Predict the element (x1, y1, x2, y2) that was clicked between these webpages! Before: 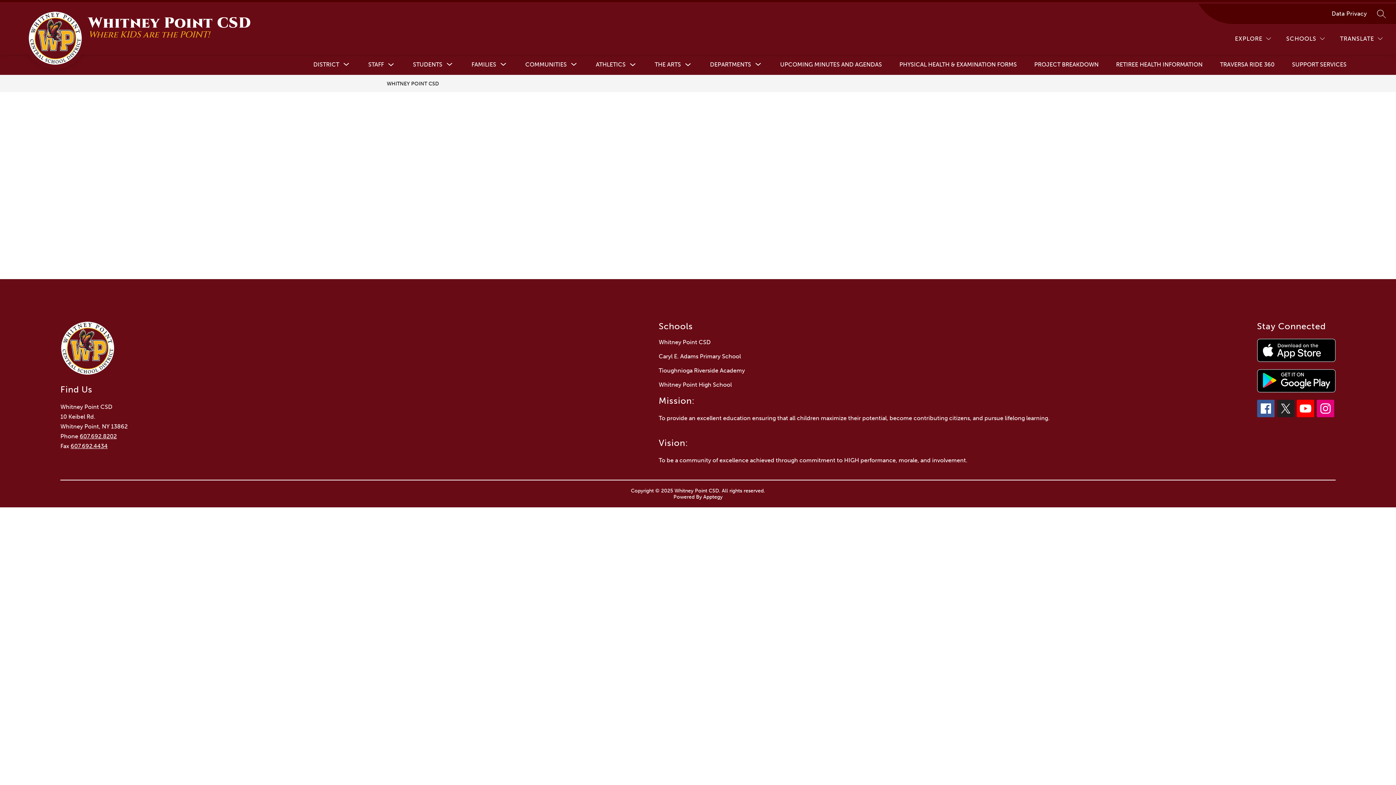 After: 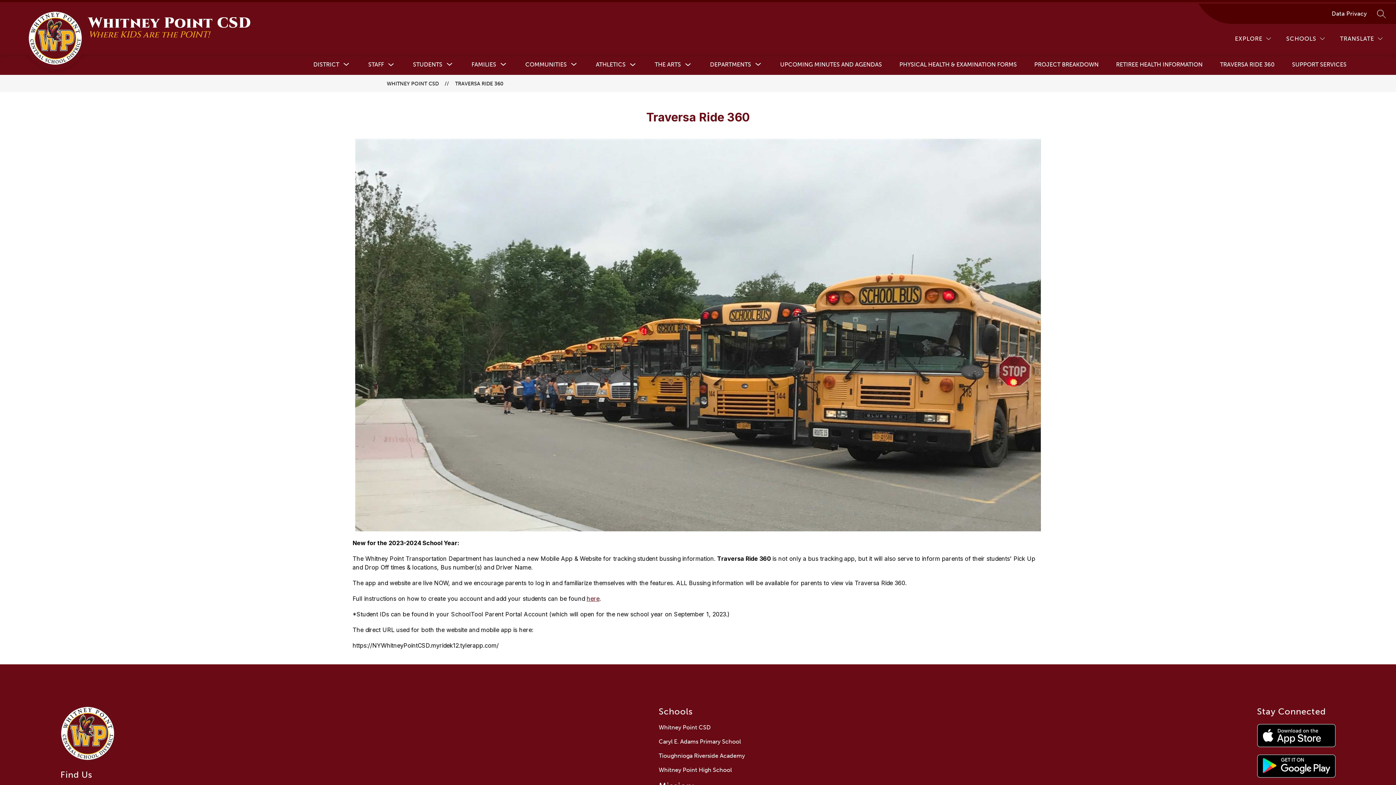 Action: bbox: (1220, 61, 1274, 68) label: TRAVERSA RIDE 360